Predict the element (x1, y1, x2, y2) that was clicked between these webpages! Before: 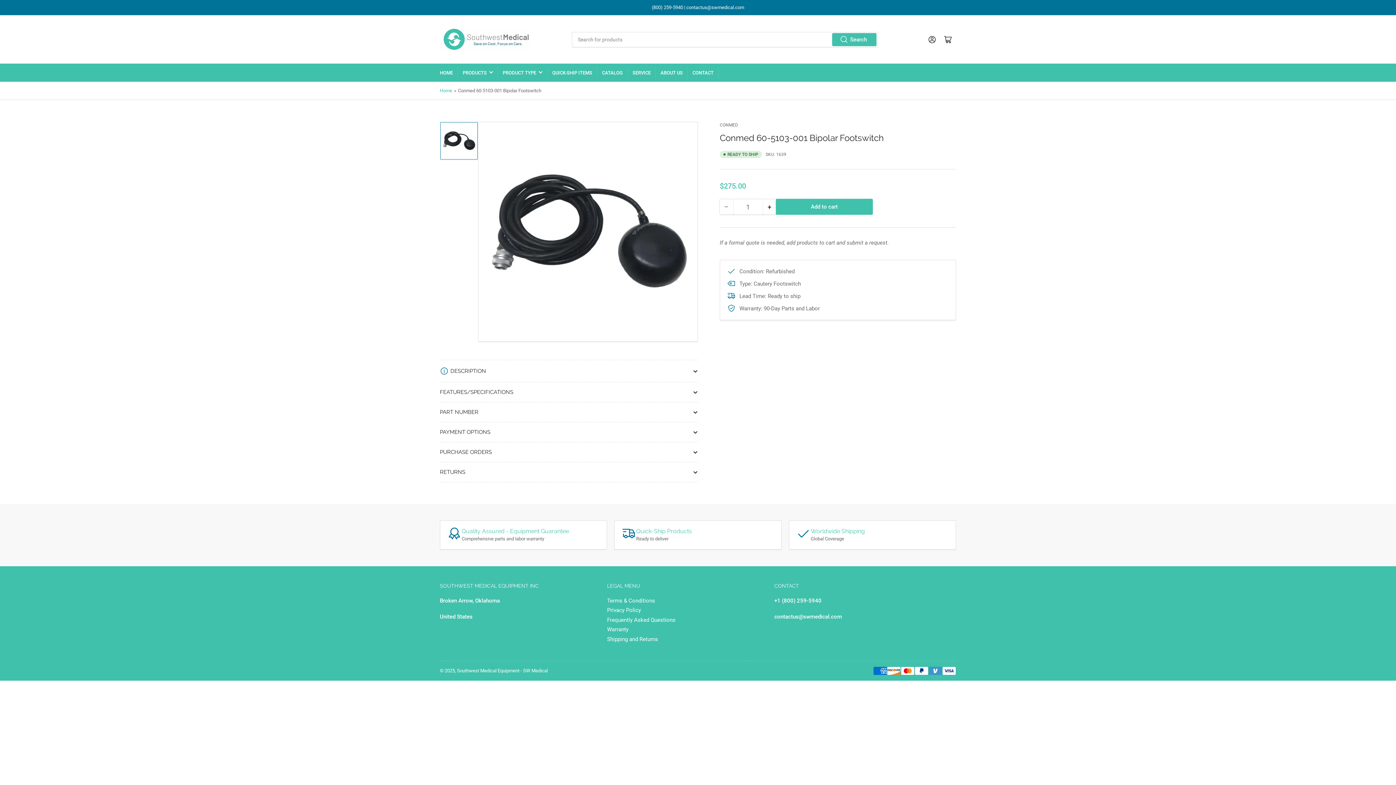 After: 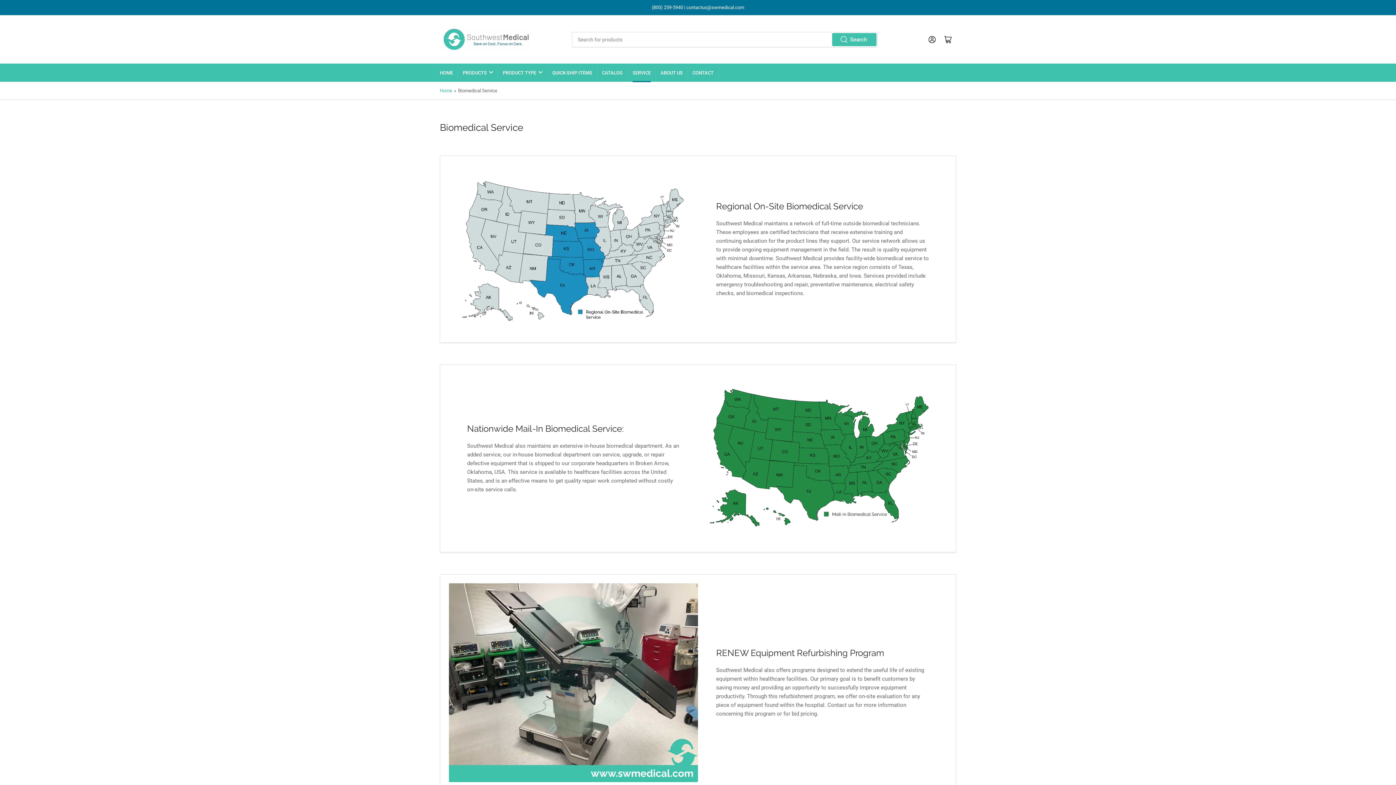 Action: label: SERVICE bbox: (632, 63, 650, 81)